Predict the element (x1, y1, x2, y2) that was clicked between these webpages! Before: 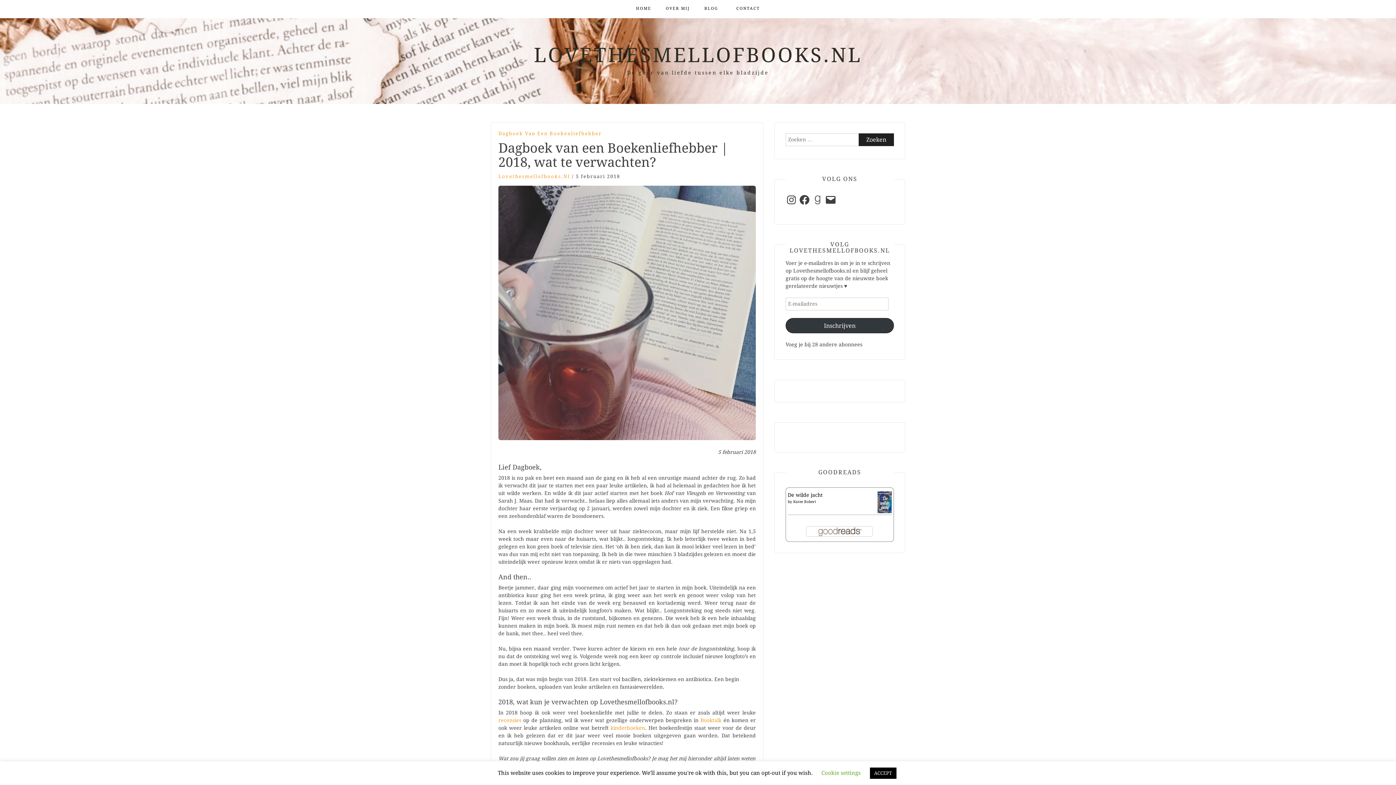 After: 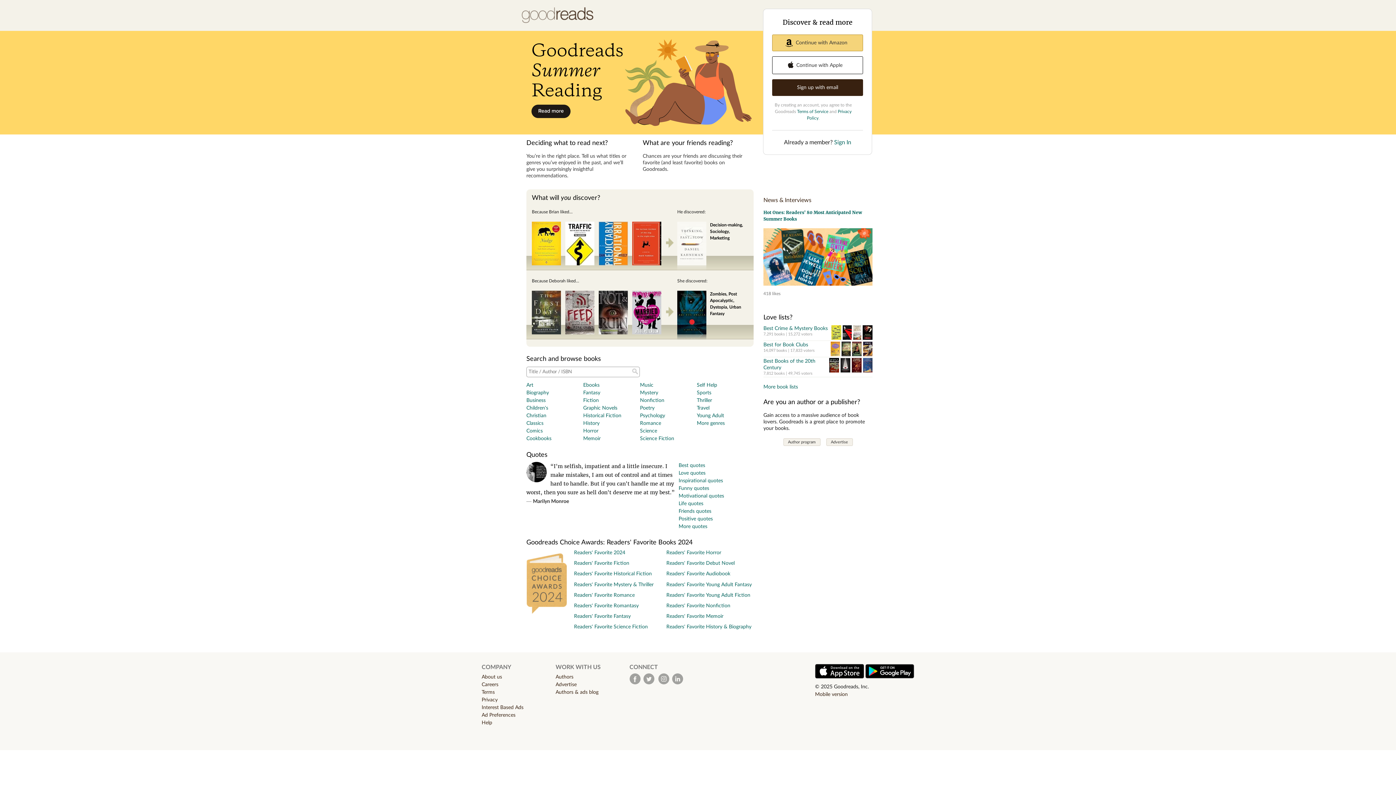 Action: bbox: (805, 529, 874, 534)